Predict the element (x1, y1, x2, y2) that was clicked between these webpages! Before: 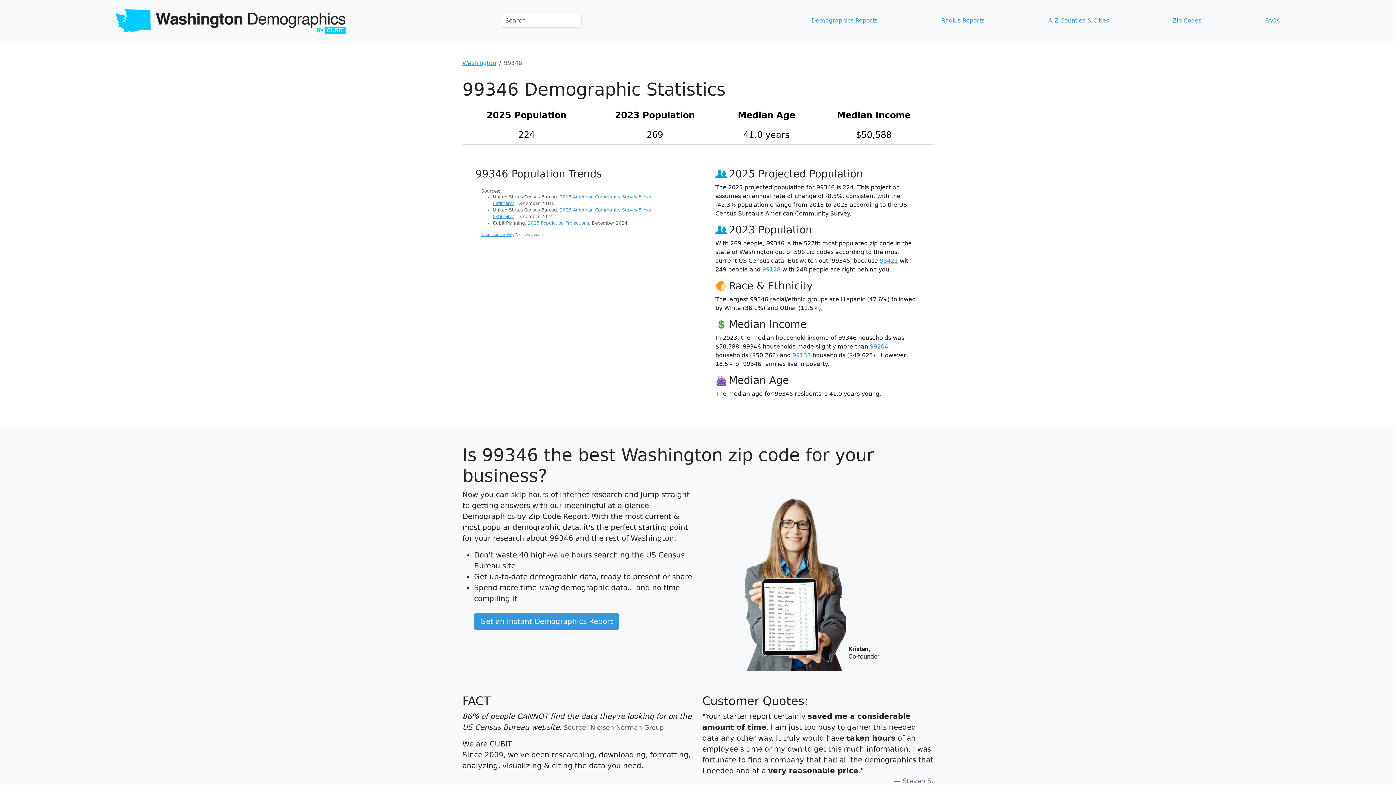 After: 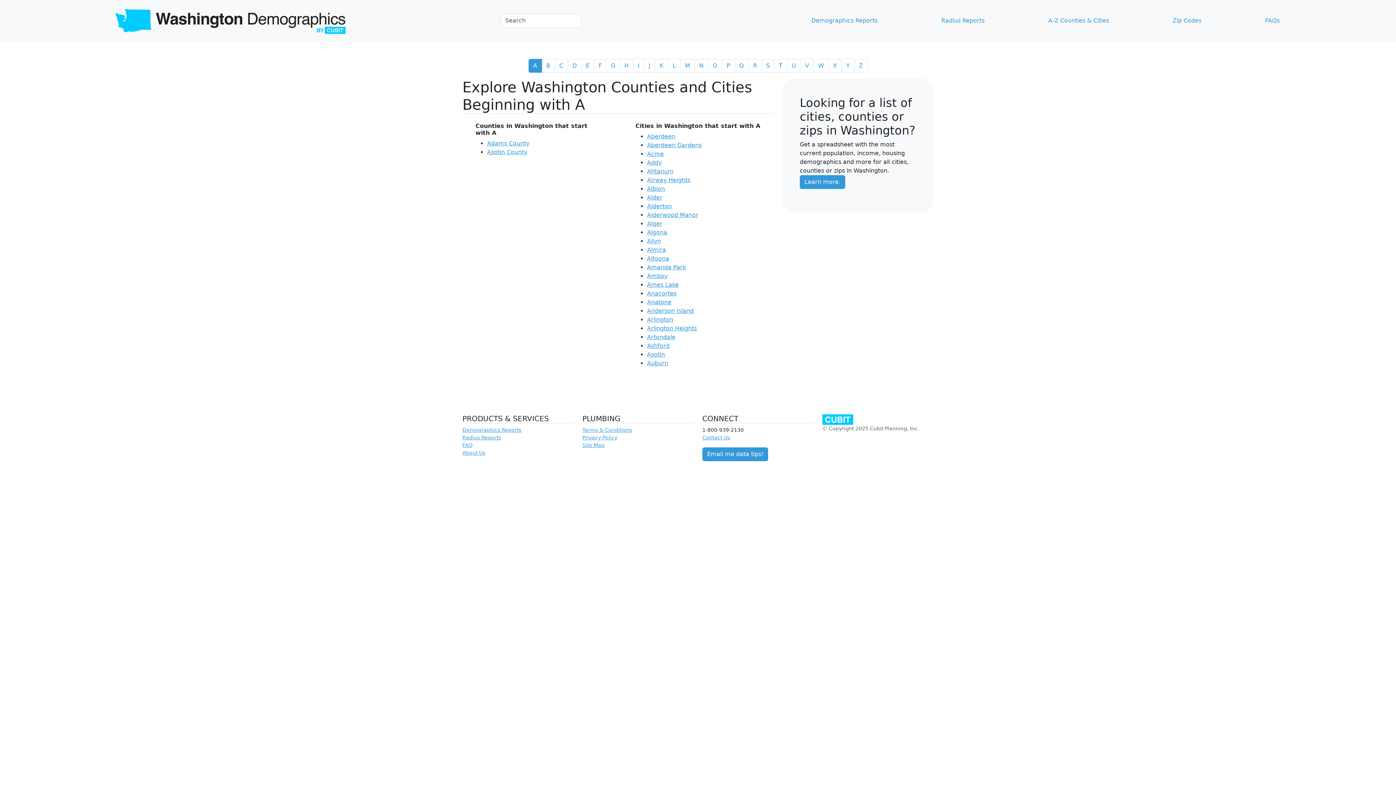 Action: label: A-Z Counties & Cities bbox: (1045, 13, 1112, 27)